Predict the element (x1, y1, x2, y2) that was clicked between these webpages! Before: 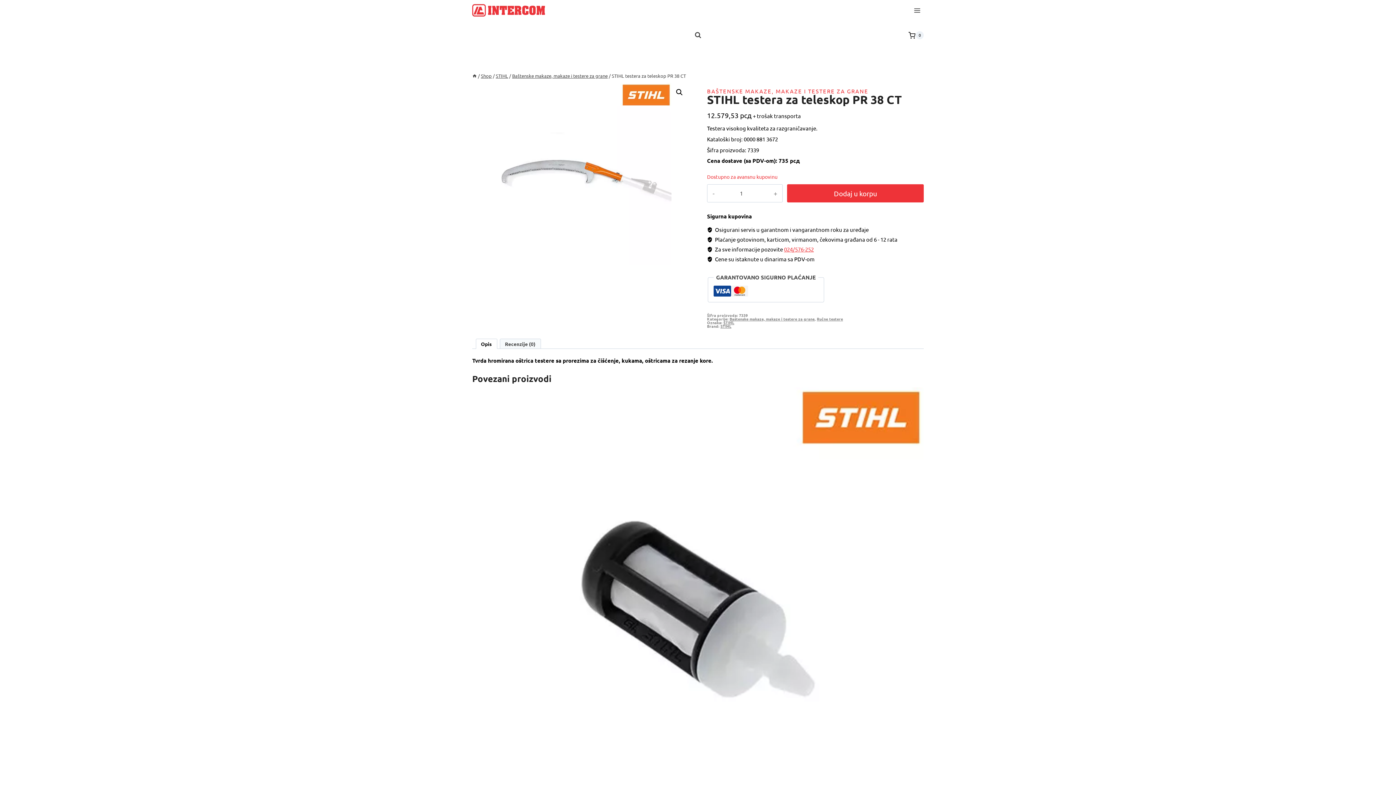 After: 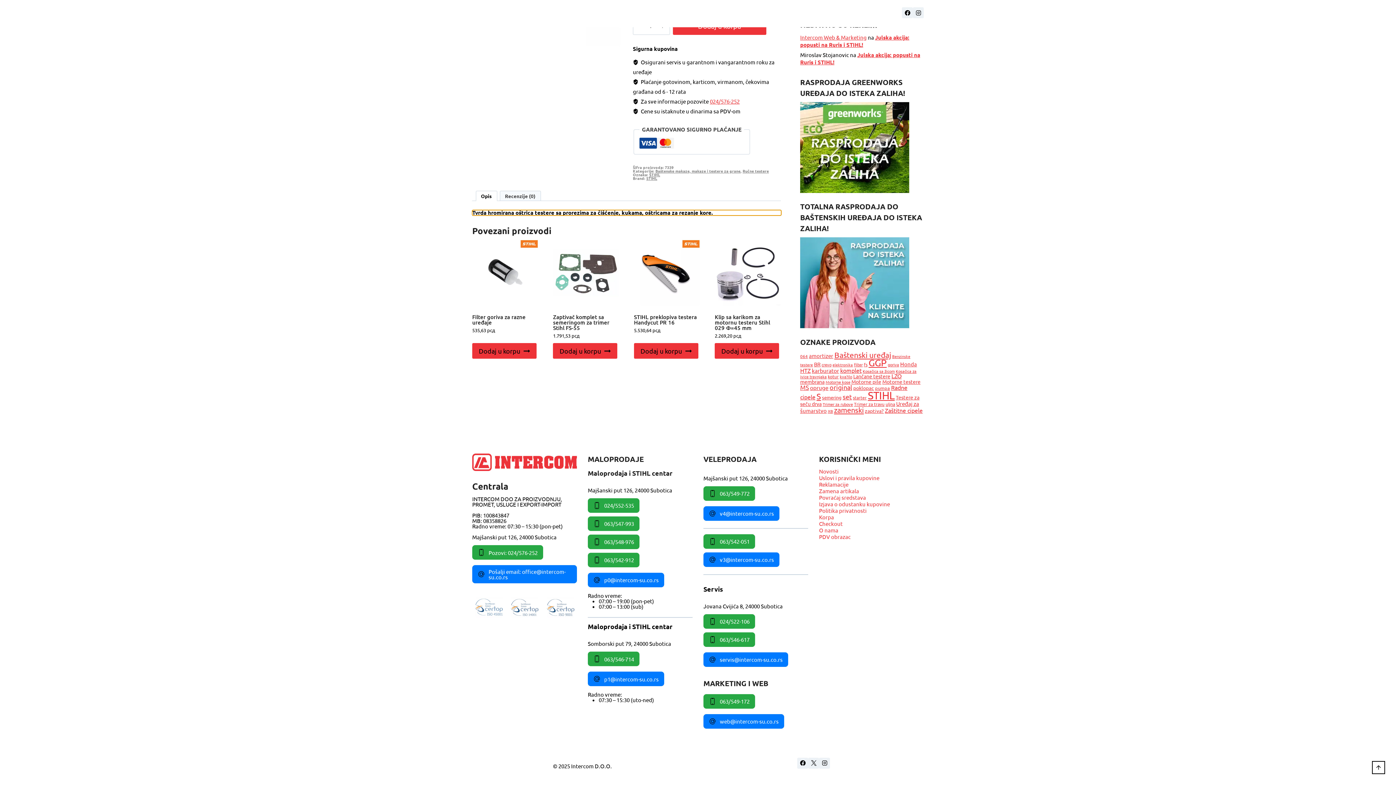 Action: label: Opis bbox: (476, 339, 496, 348)